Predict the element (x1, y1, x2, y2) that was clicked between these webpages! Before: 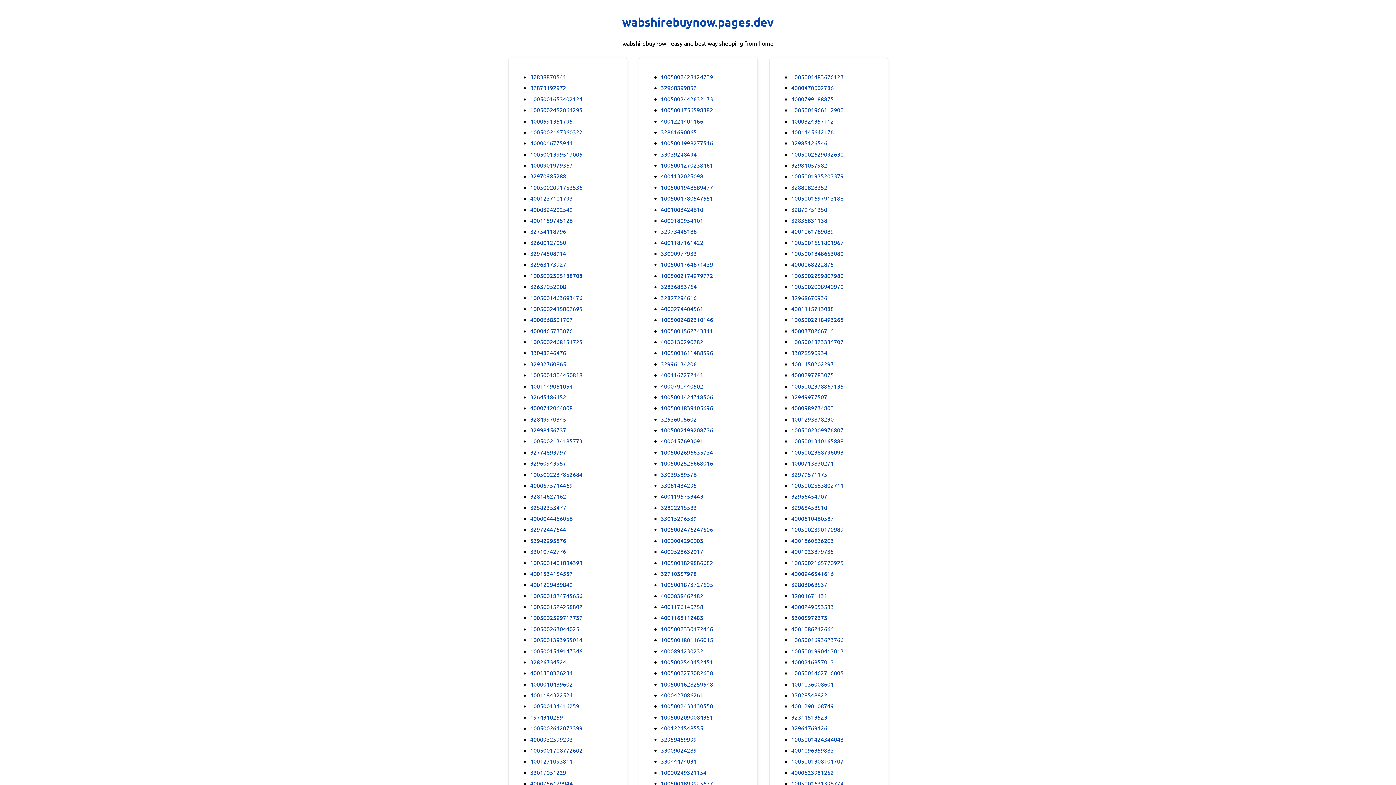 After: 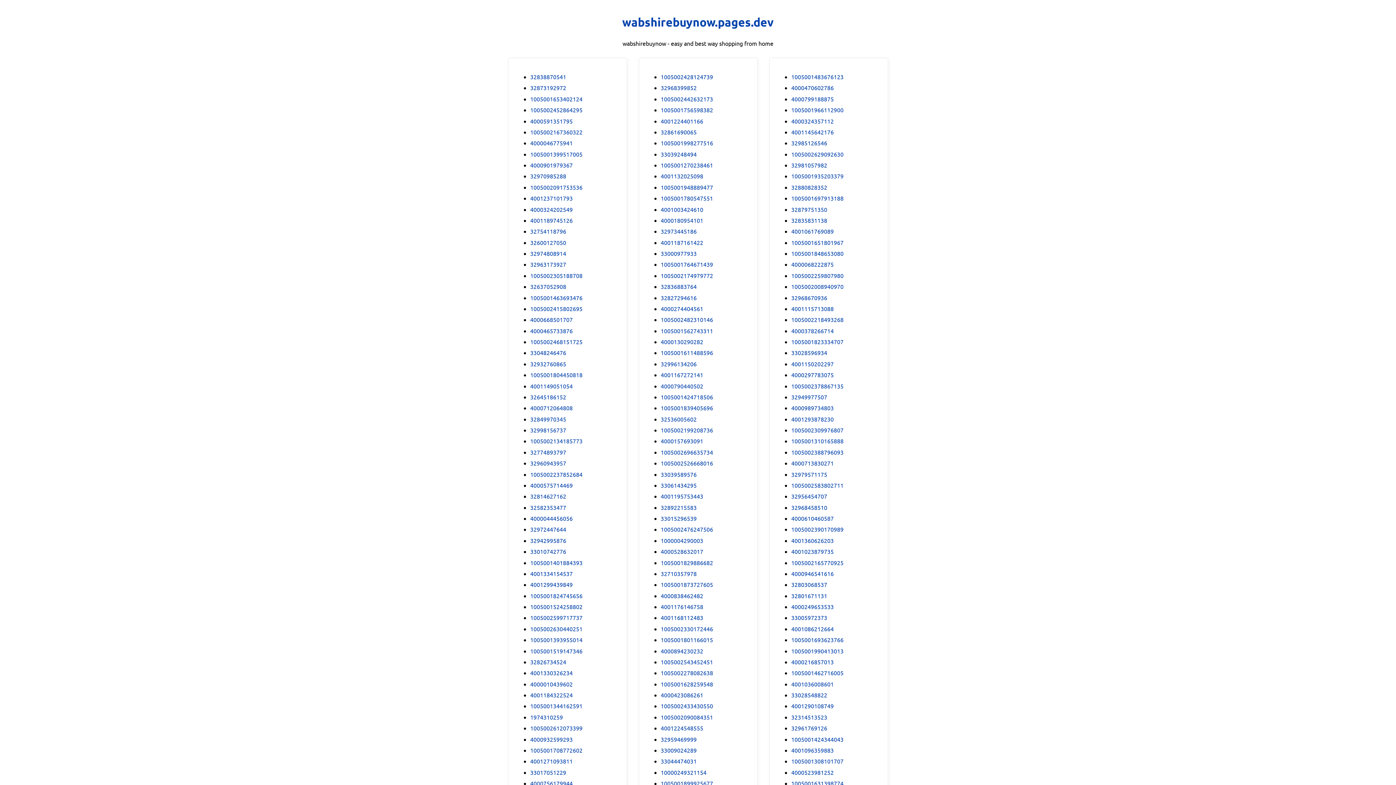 Action: bbox: (530, 514, 572, 522) label: 4000044456056